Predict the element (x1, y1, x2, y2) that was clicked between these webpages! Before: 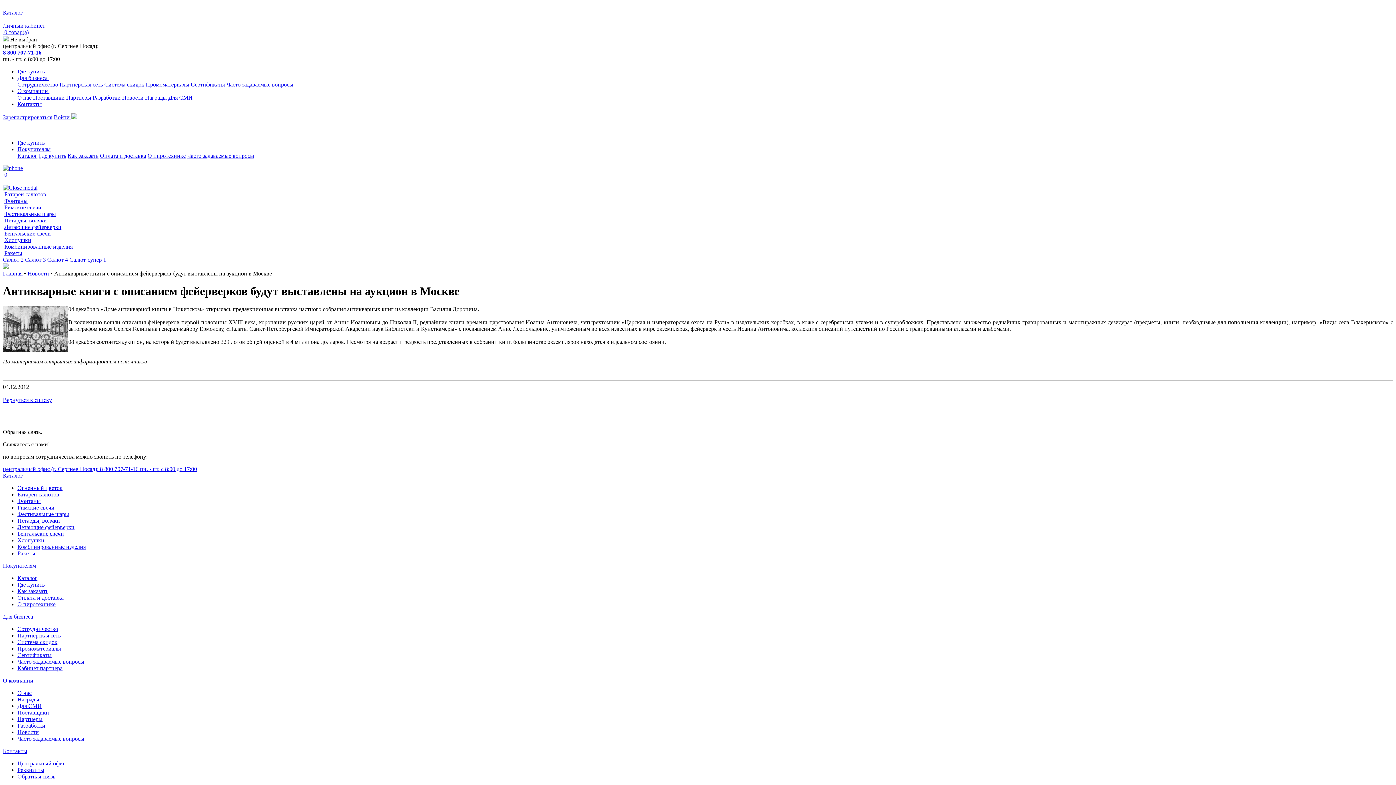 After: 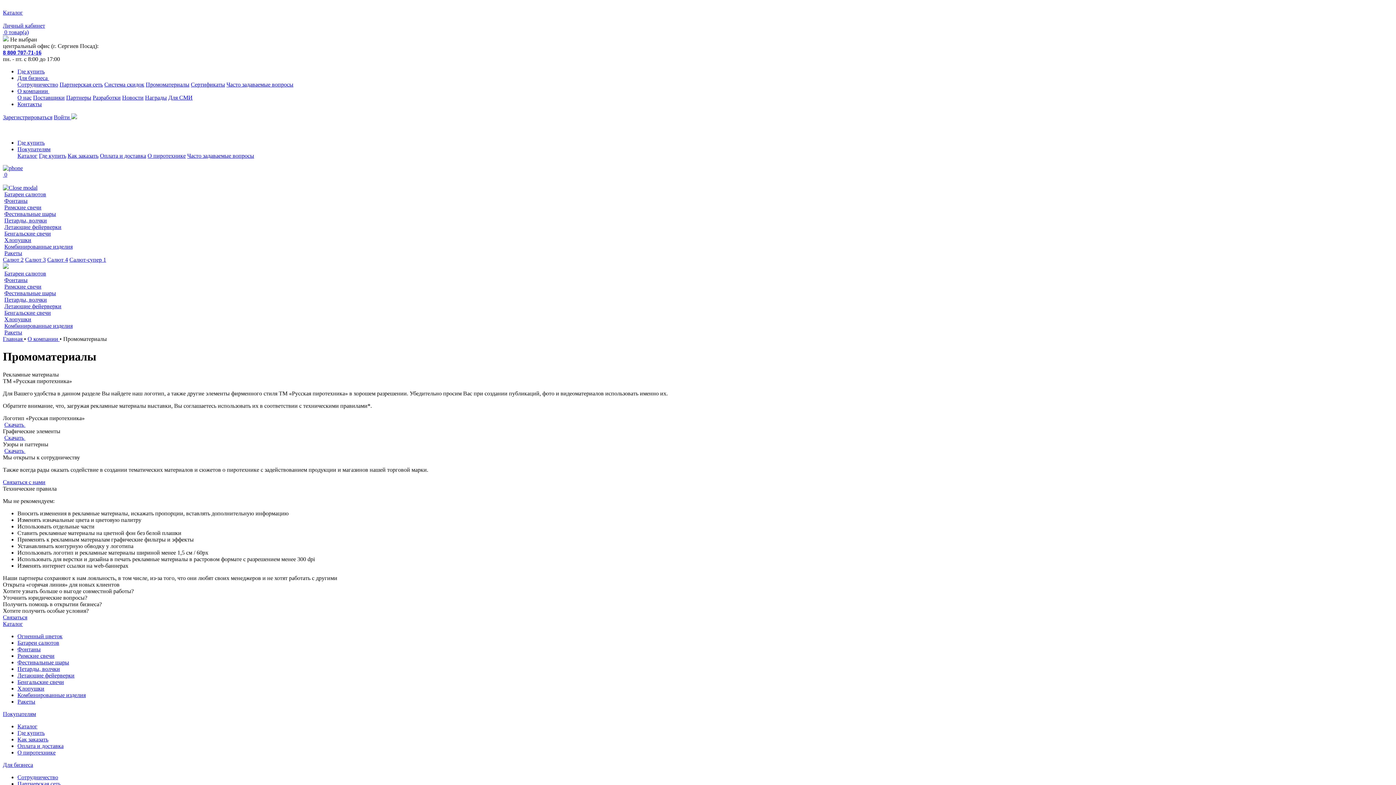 Action: label: Для СМИ bbox: (168, 94, 192, 100)